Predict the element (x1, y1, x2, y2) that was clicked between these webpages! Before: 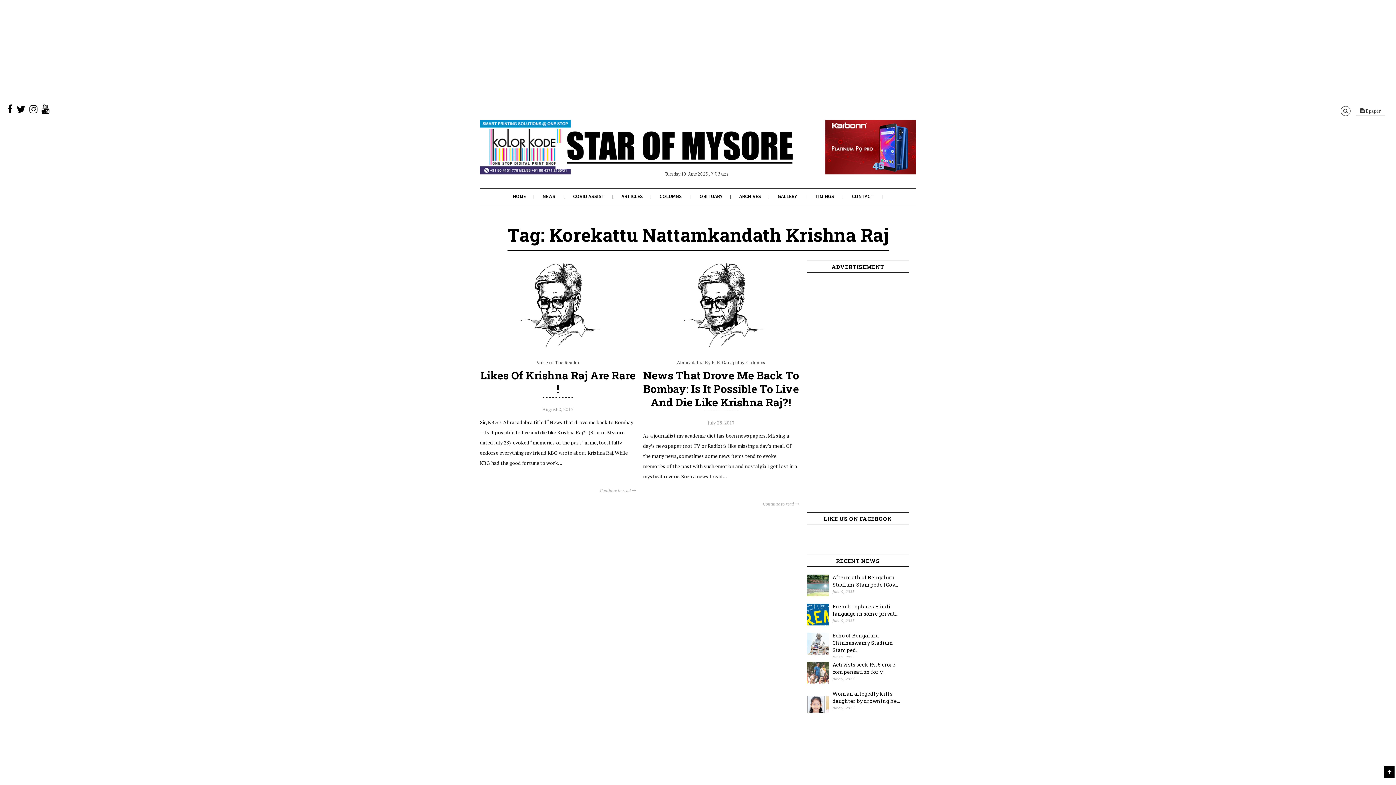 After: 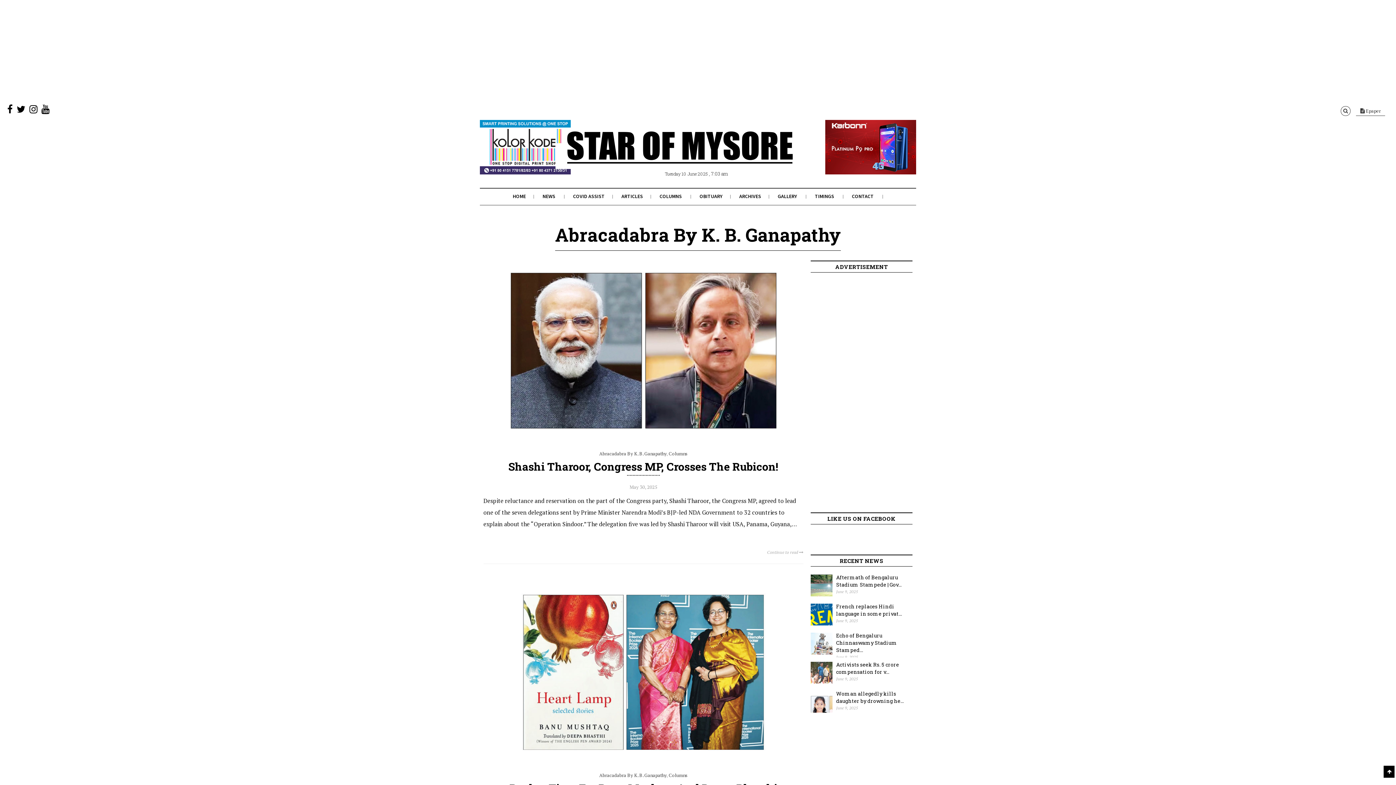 Action: bbox: (677, 359, 744, 365) label: Abracadabra By K. B. Ganapathy